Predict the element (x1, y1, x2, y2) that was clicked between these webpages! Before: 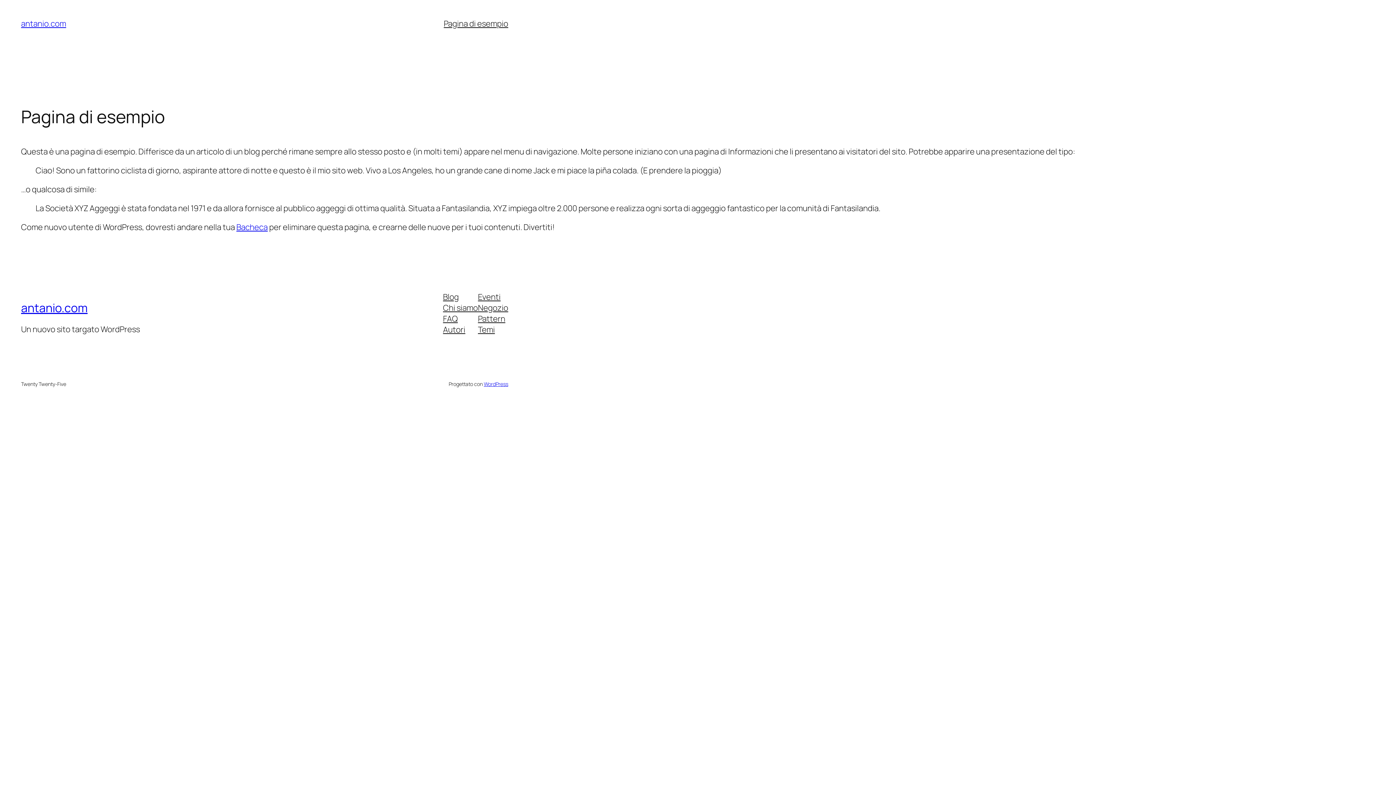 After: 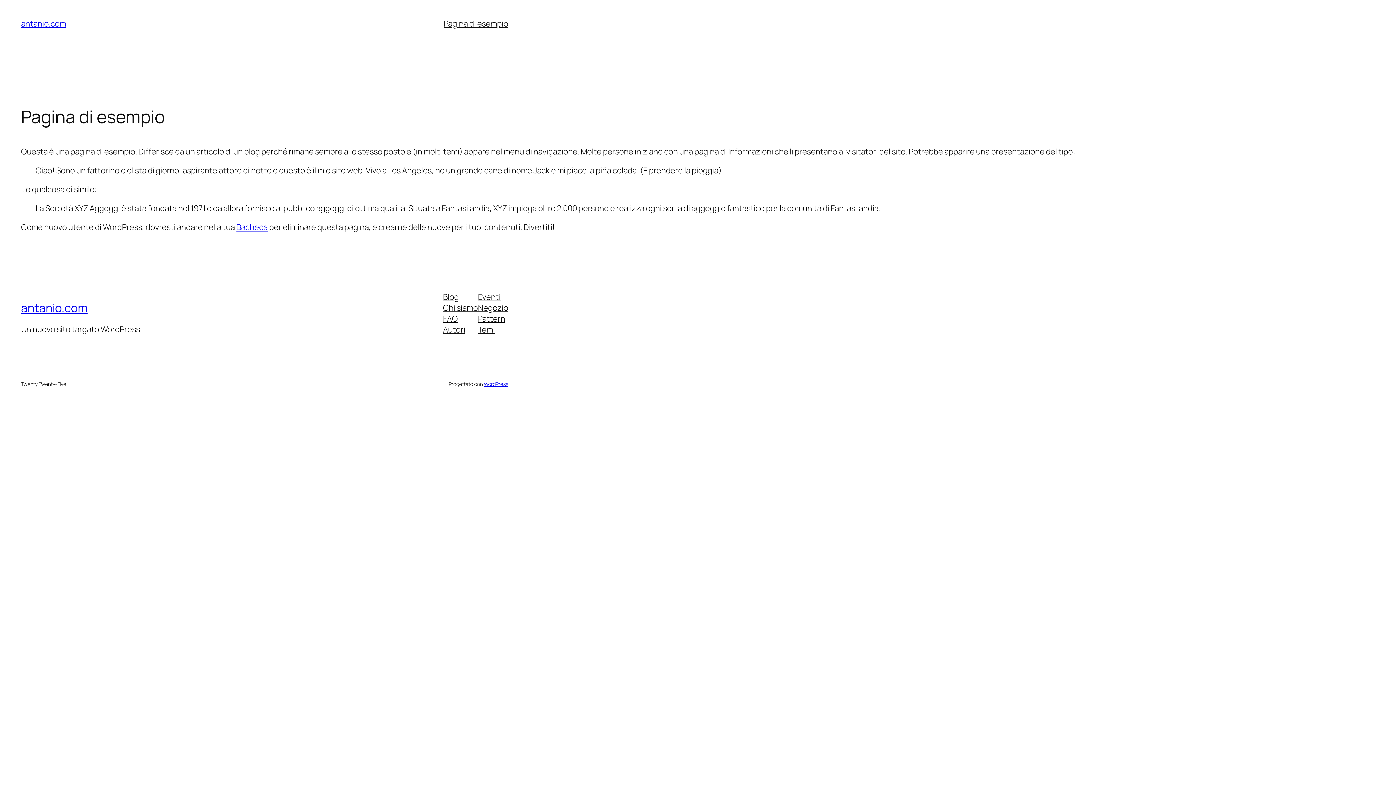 Action: label: Eventi bbox: (478, 291, 500, 302)